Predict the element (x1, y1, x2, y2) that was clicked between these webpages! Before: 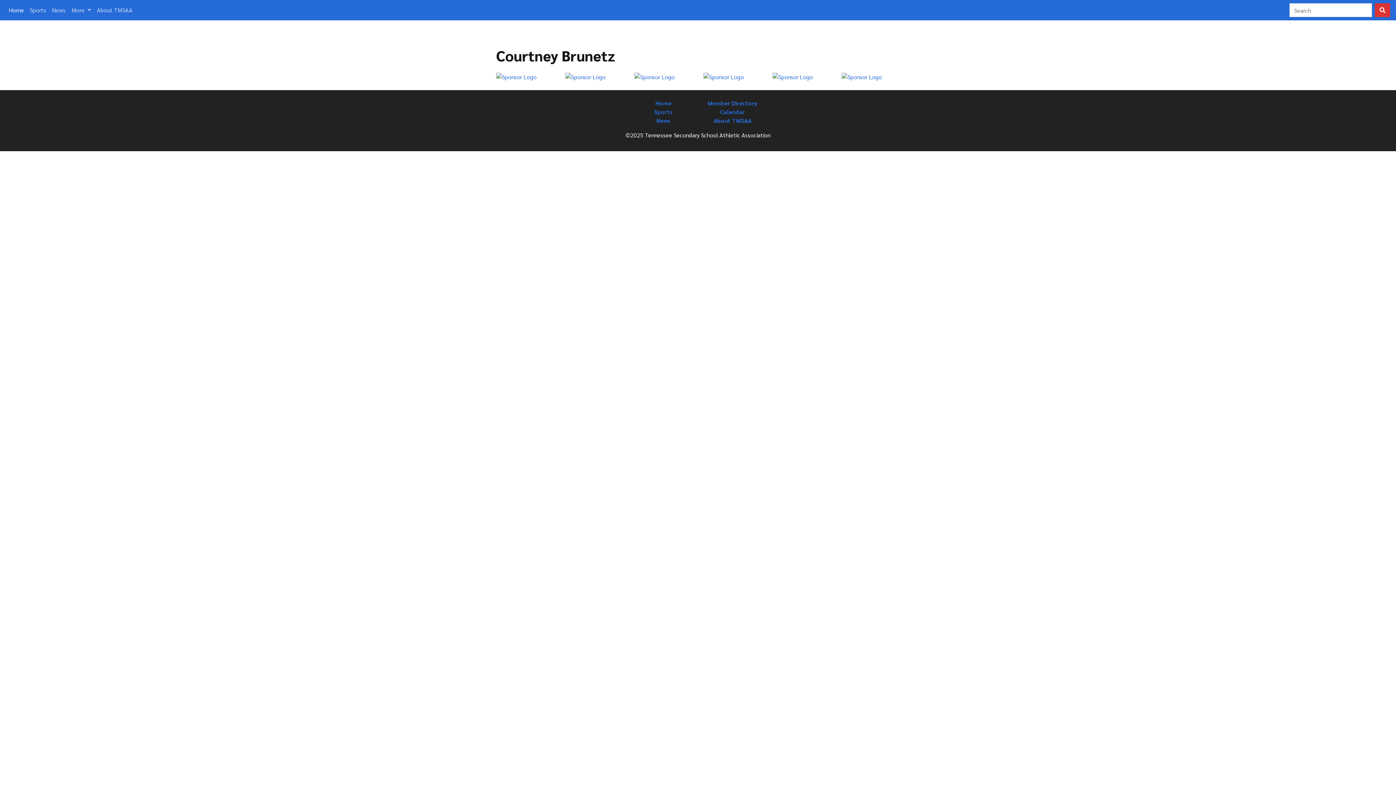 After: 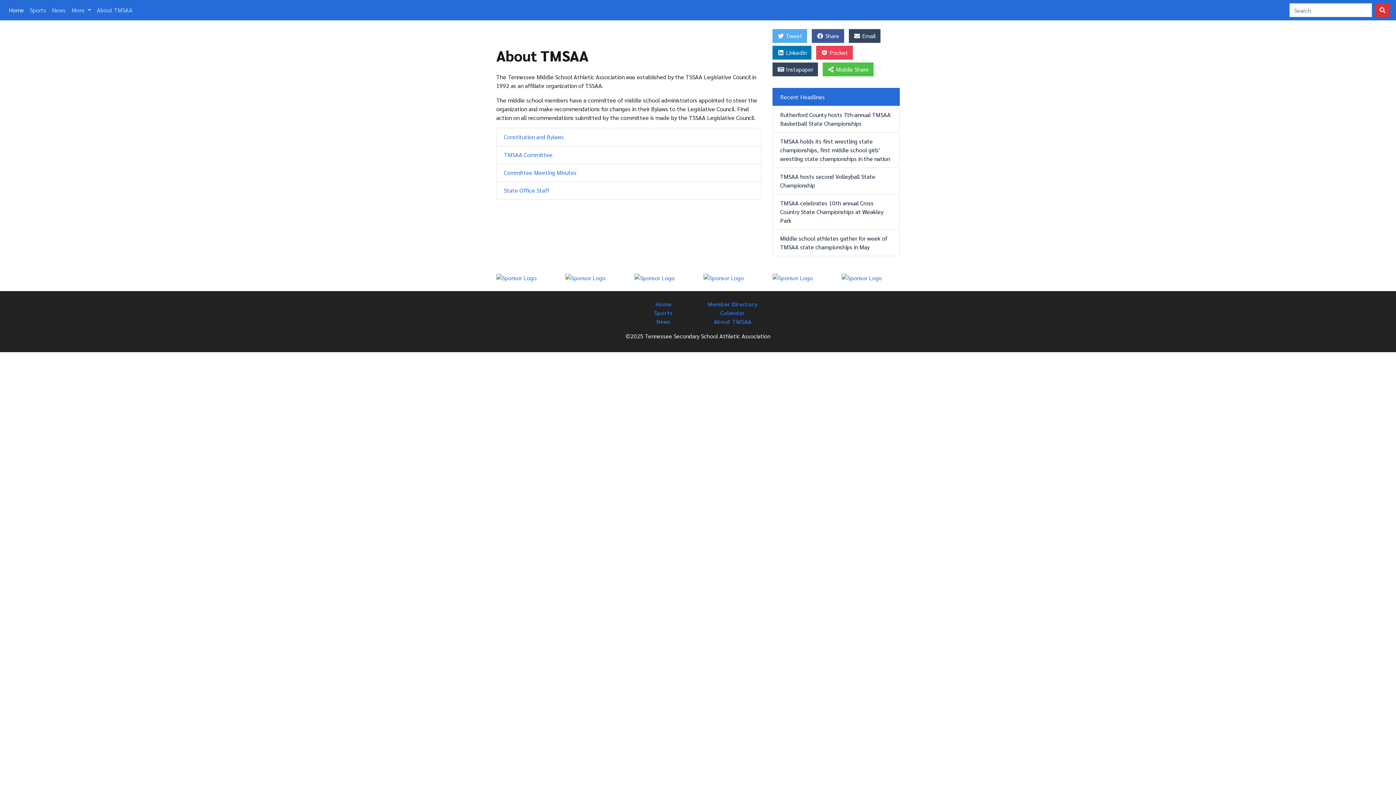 Action: label: About TMSAA bbox: (713, 116, 751, 124)